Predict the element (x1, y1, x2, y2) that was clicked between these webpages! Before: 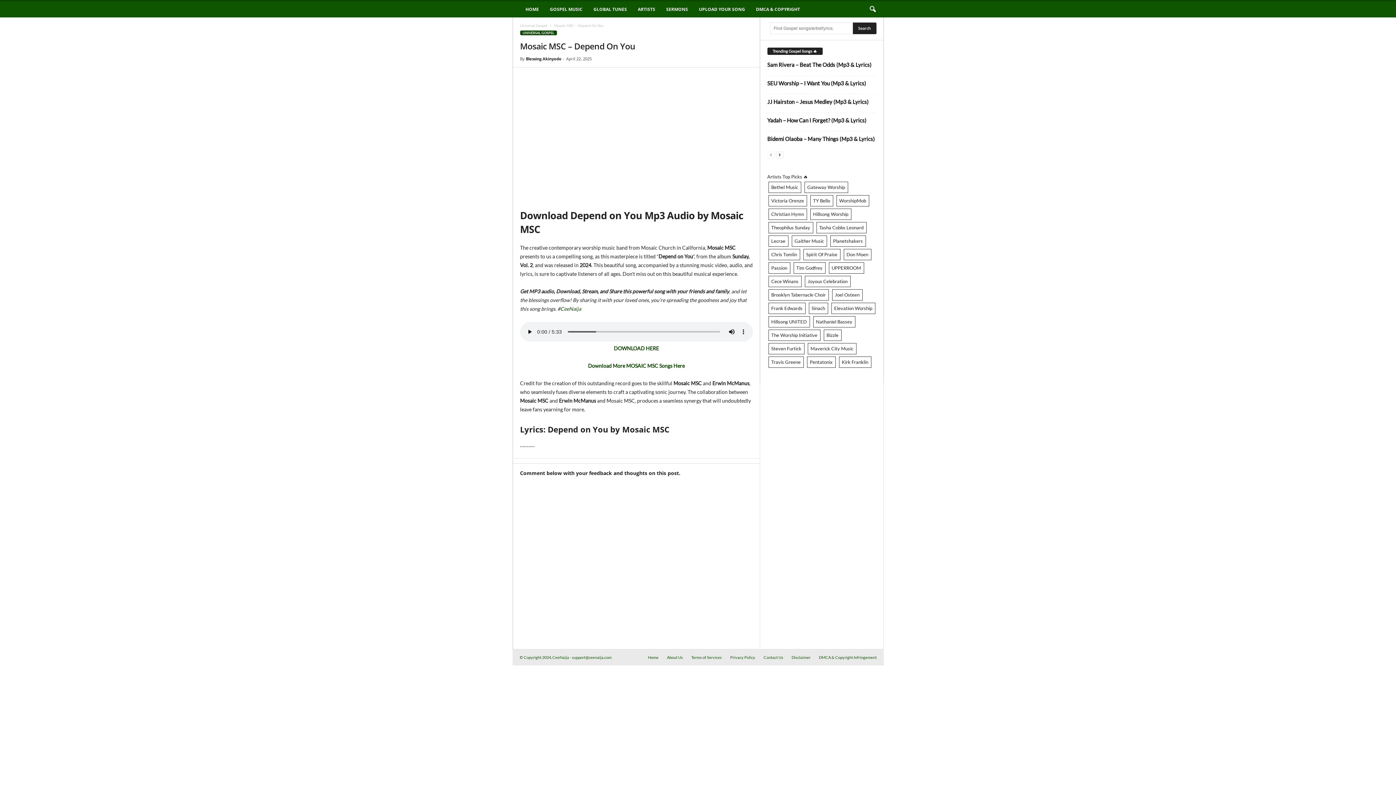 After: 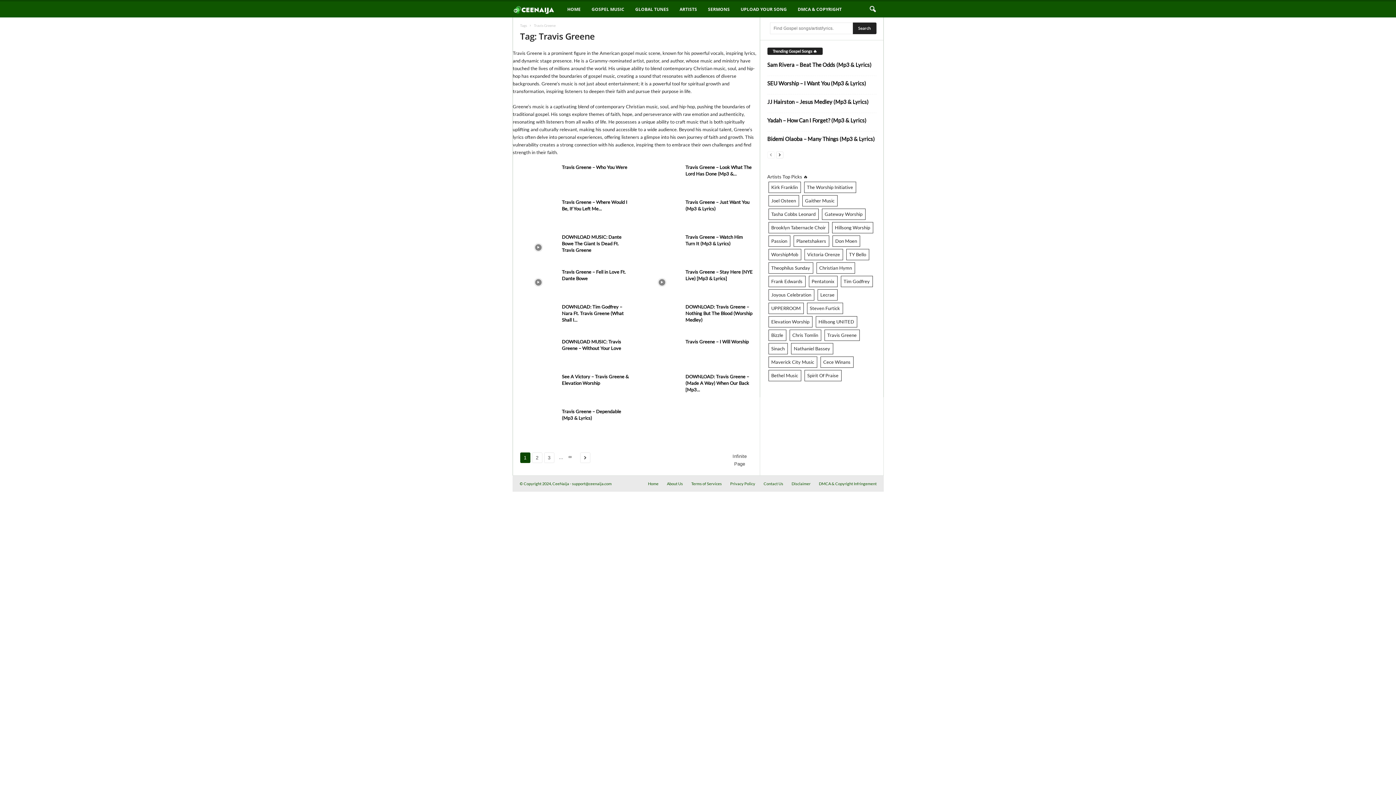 Action: label: Travis Greene bbox: (768, 356, 803, 367)